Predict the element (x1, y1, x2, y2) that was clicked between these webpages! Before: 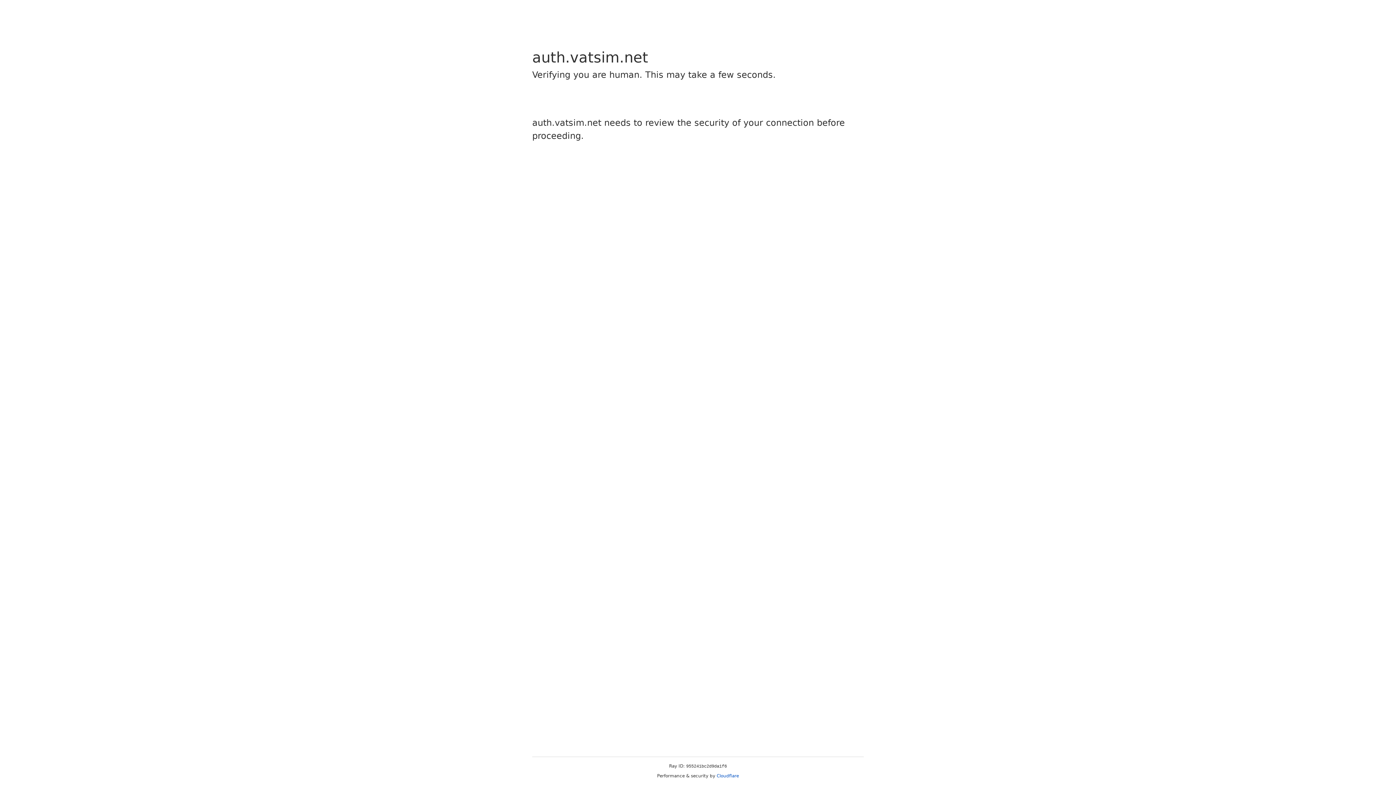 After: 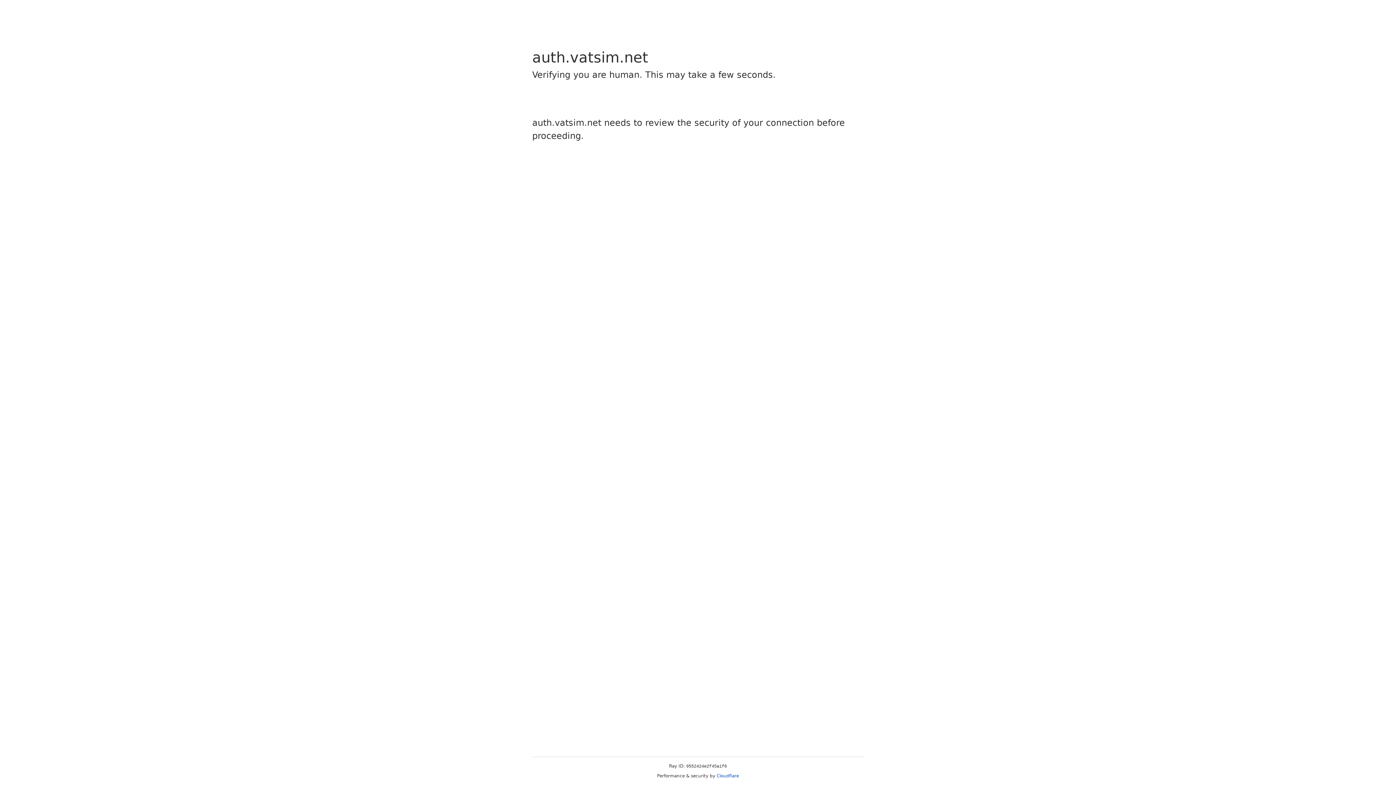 Action: label: Cloudflare bbox: (716, 773, 739, 778)